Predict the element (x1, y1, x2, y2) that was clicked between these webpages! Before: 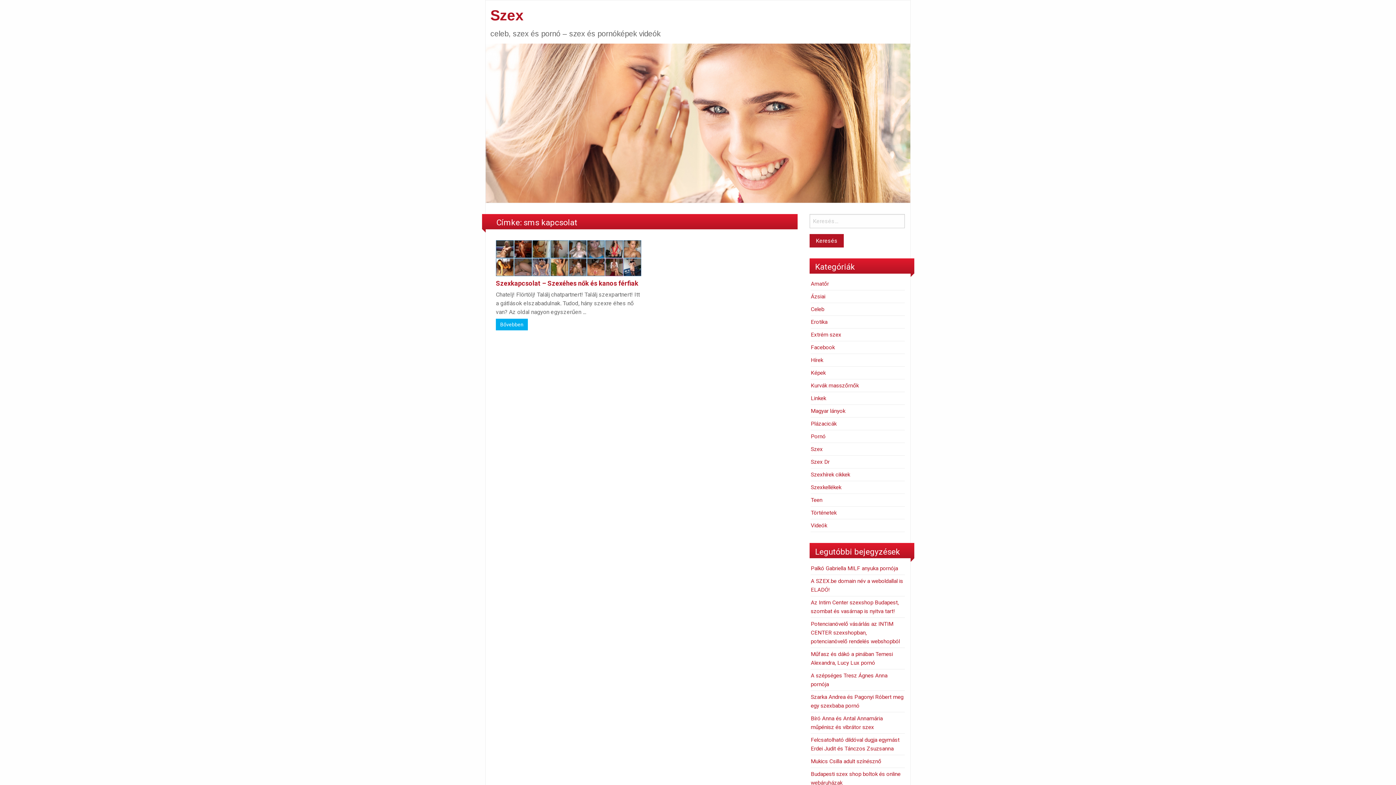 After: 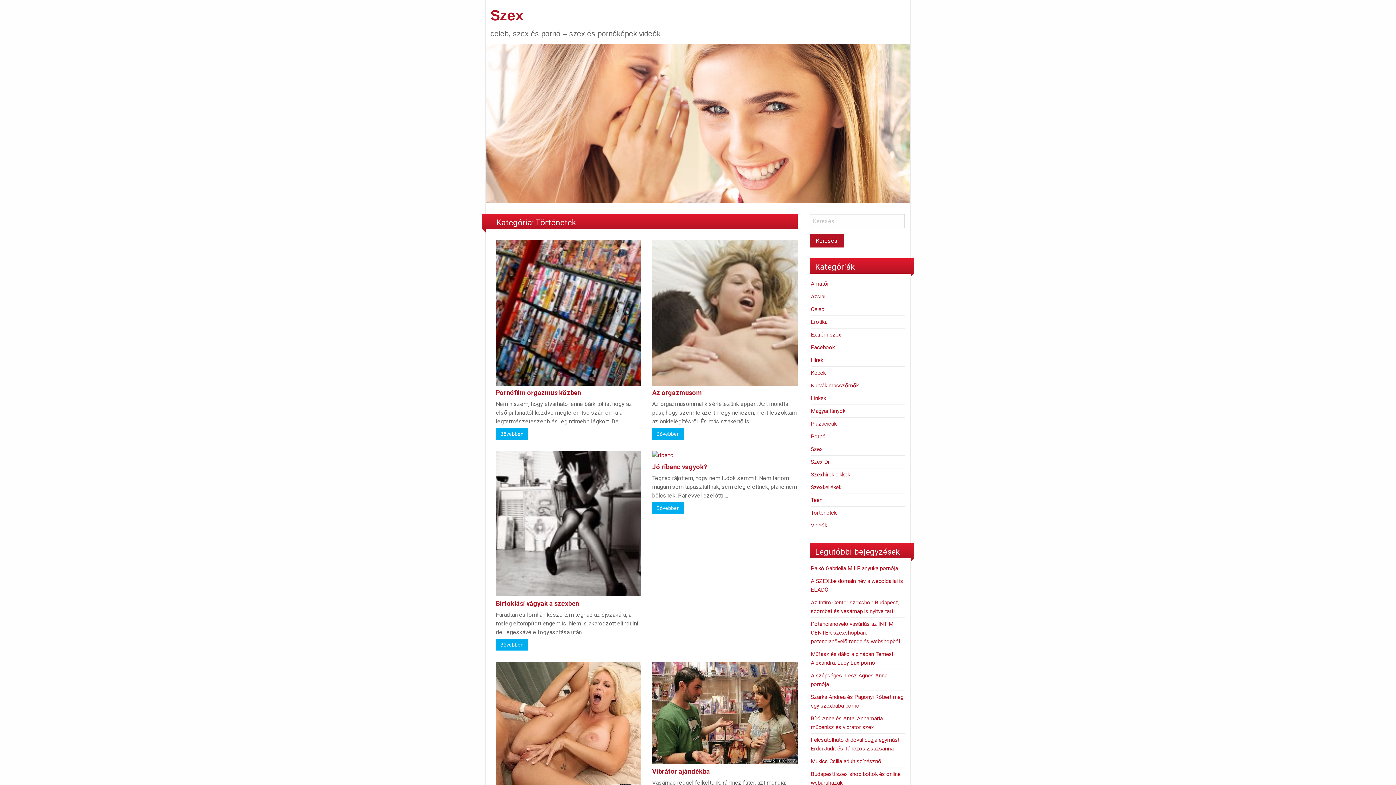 Action: bbox: (810, 509, 836, 516) label: Történetek